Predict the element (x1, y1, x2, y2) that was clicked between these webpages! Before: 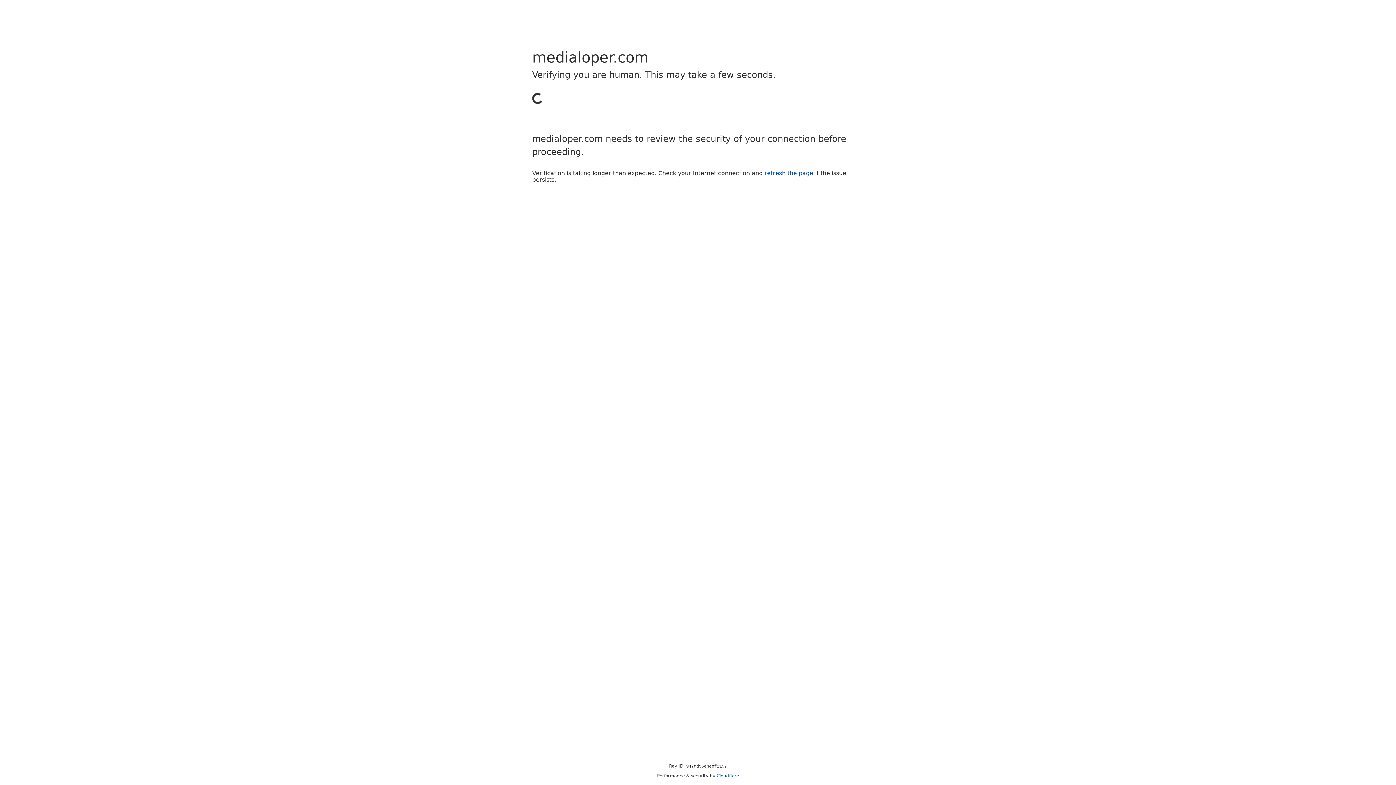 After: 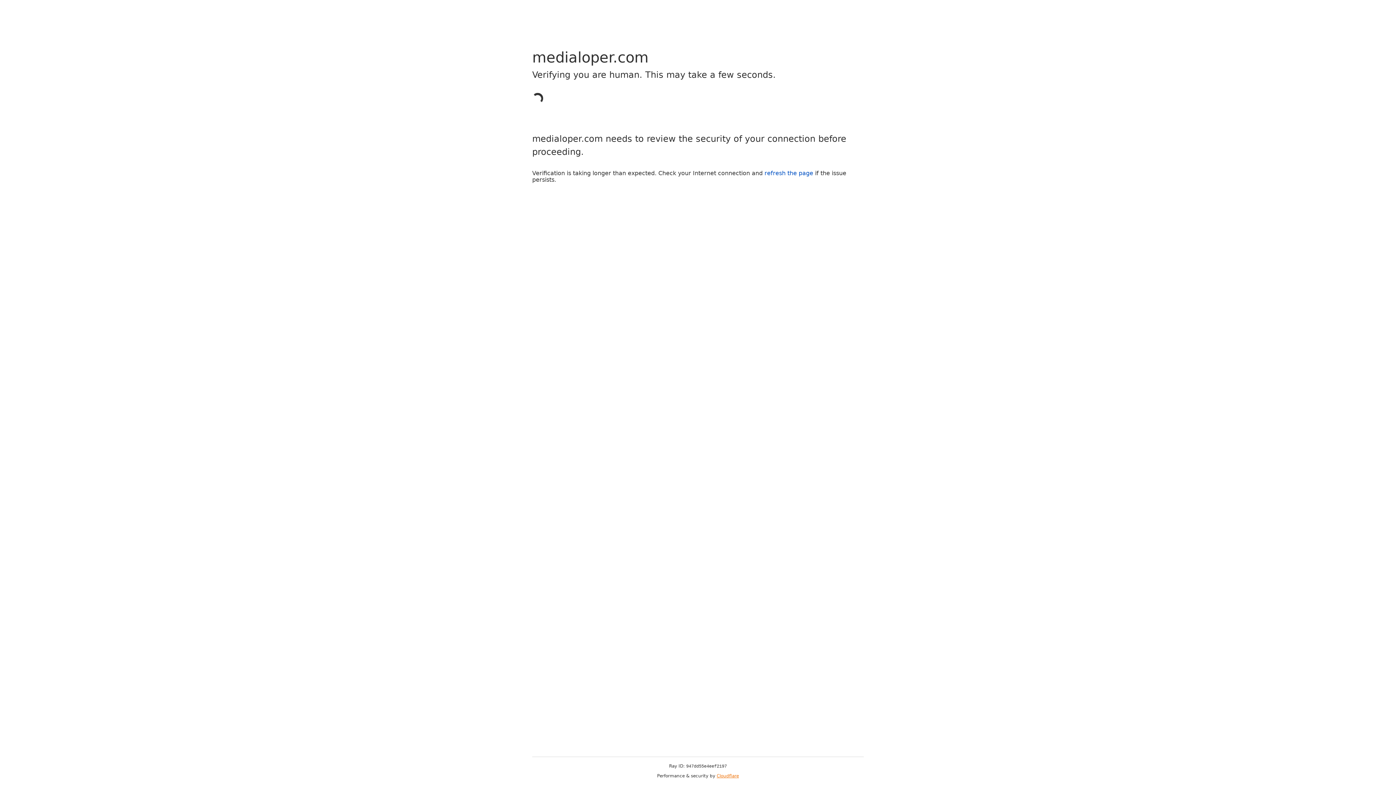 Action: label: Cloudflare bbox: (716, 773, 739, 778)